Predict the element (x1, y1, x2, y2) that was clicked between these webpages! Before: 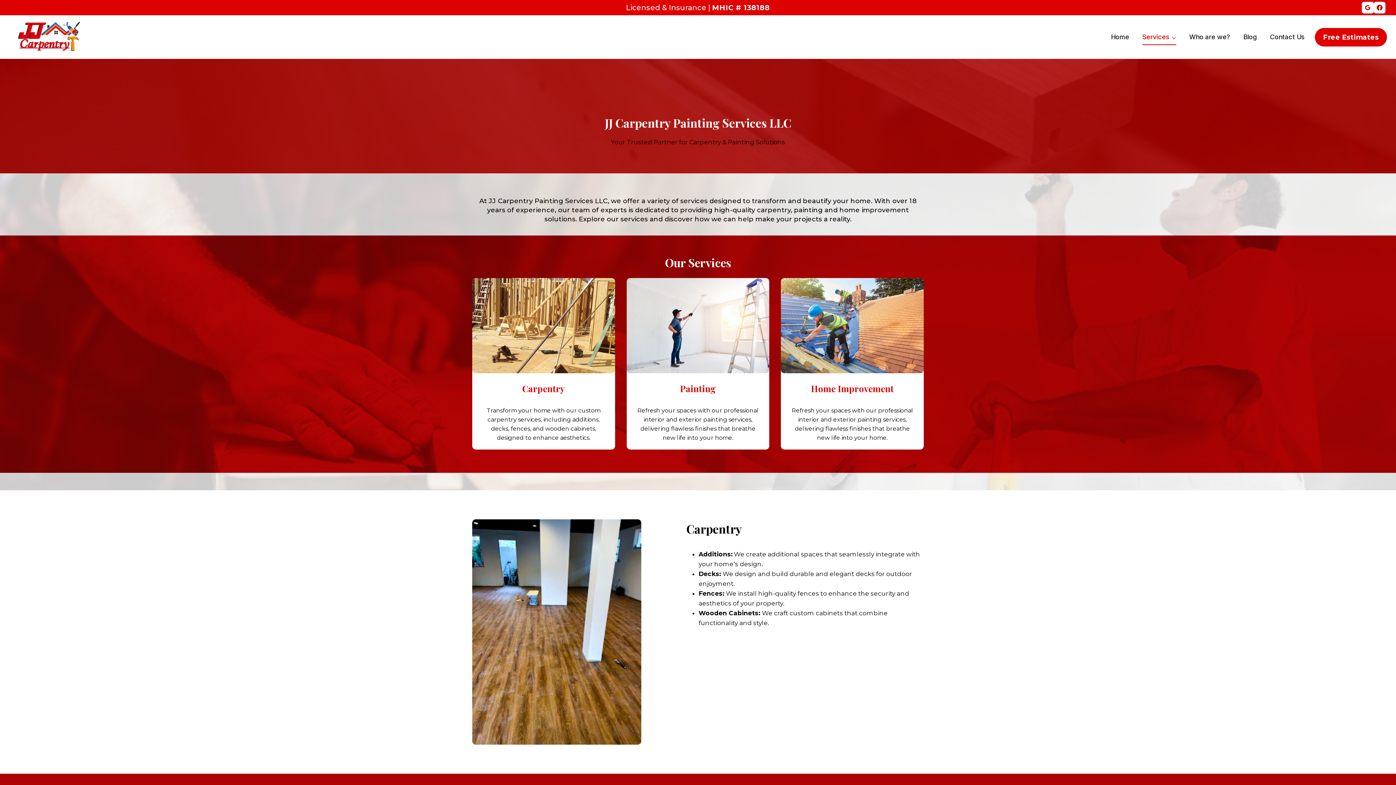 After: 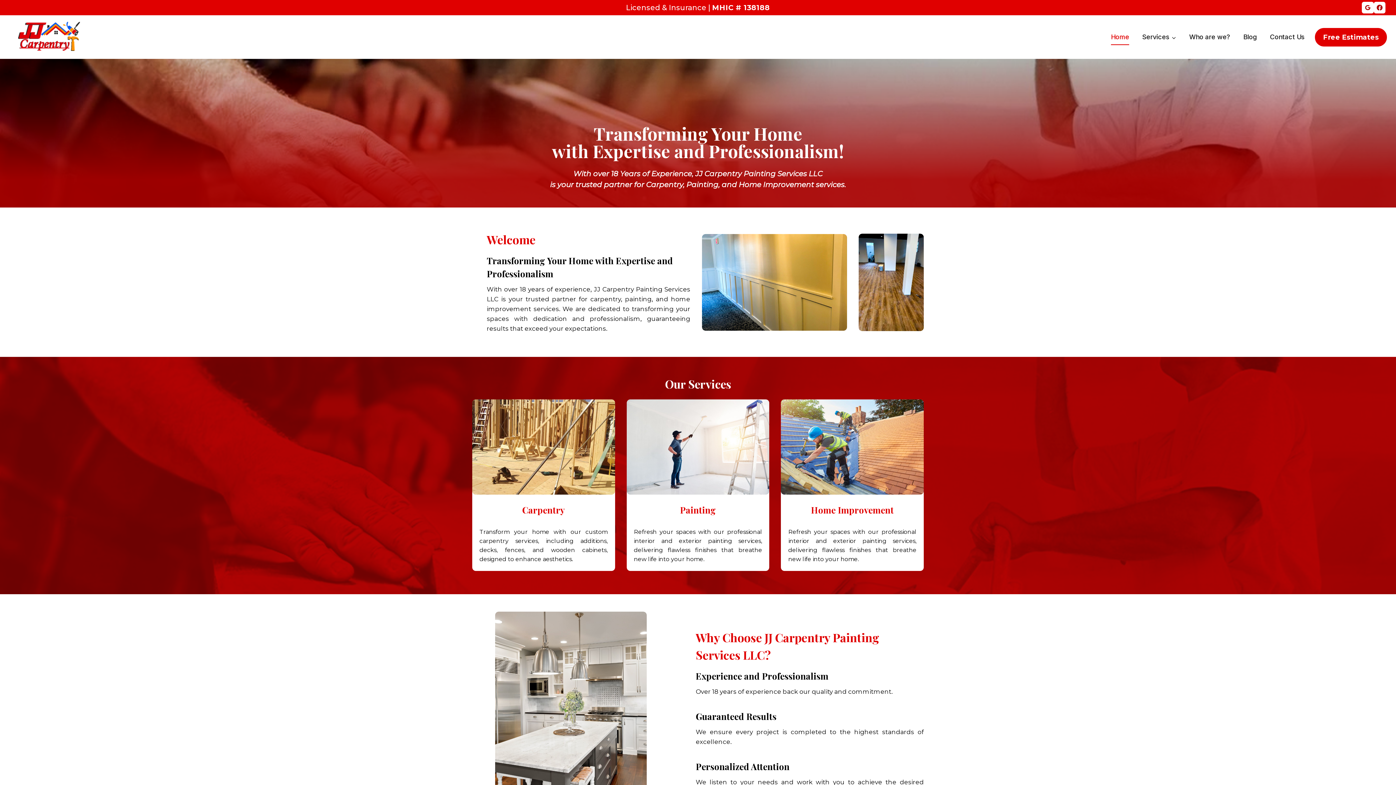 Action: bbox: (18, 21, 80, 50)